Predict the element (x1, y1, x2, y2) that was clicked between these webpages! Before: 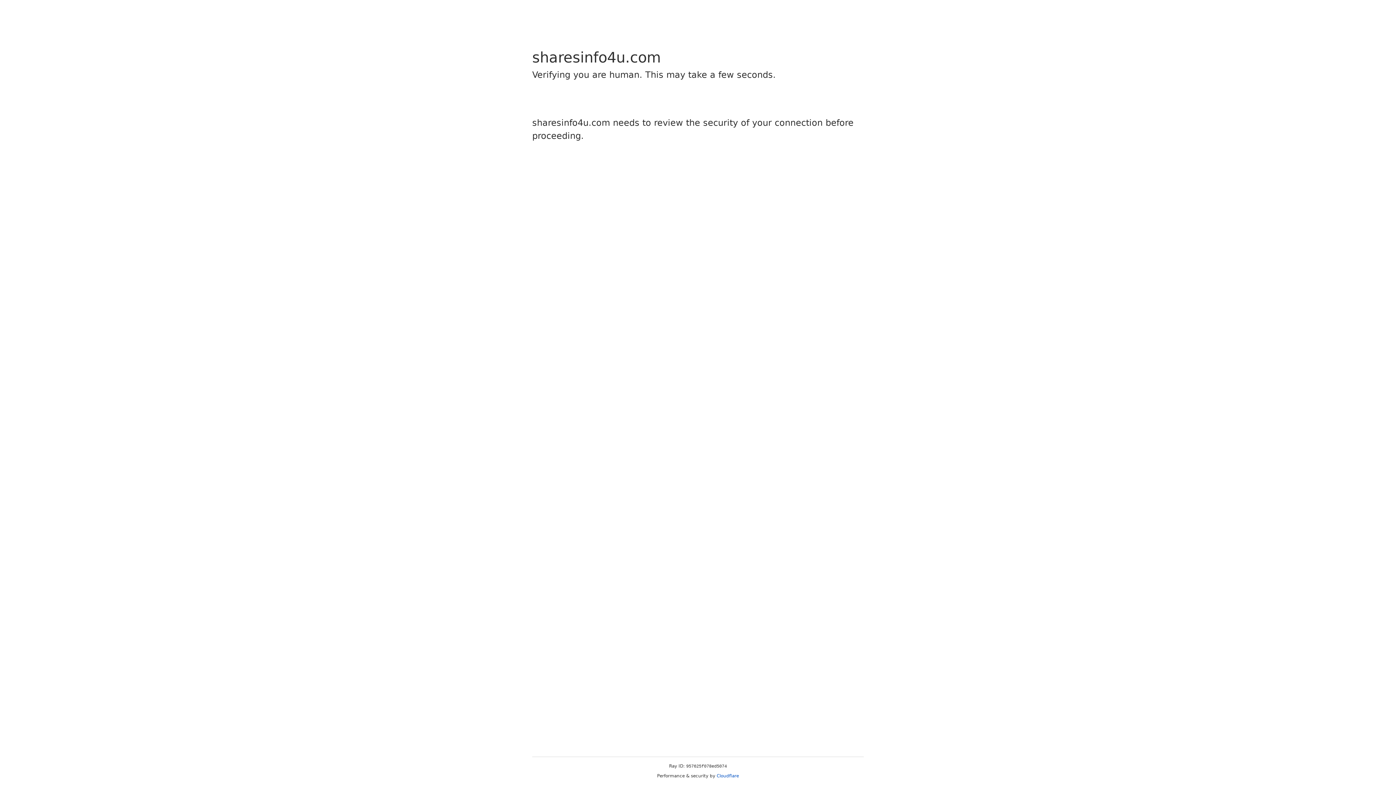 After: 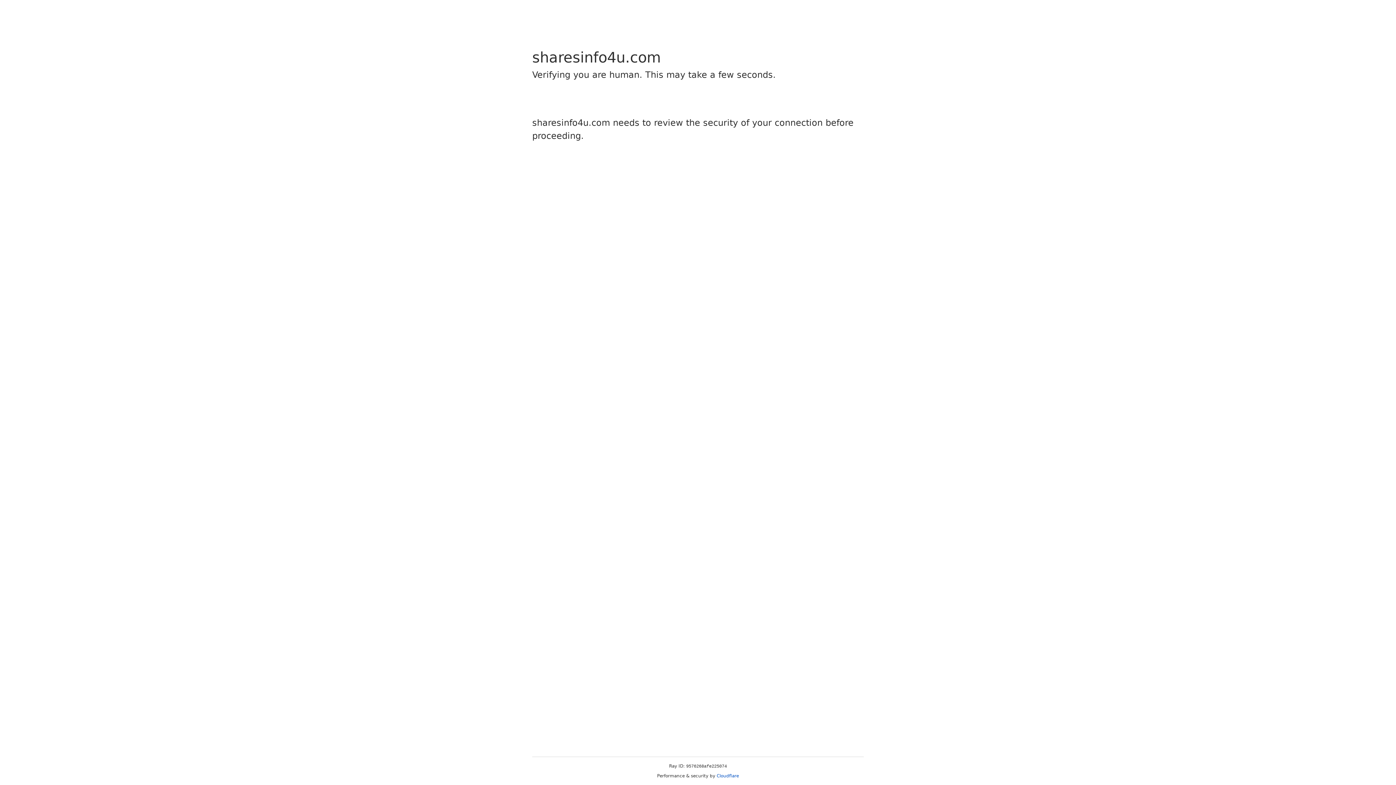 Action: bbox: (716, 773, 739, 778) label: Cloudflare